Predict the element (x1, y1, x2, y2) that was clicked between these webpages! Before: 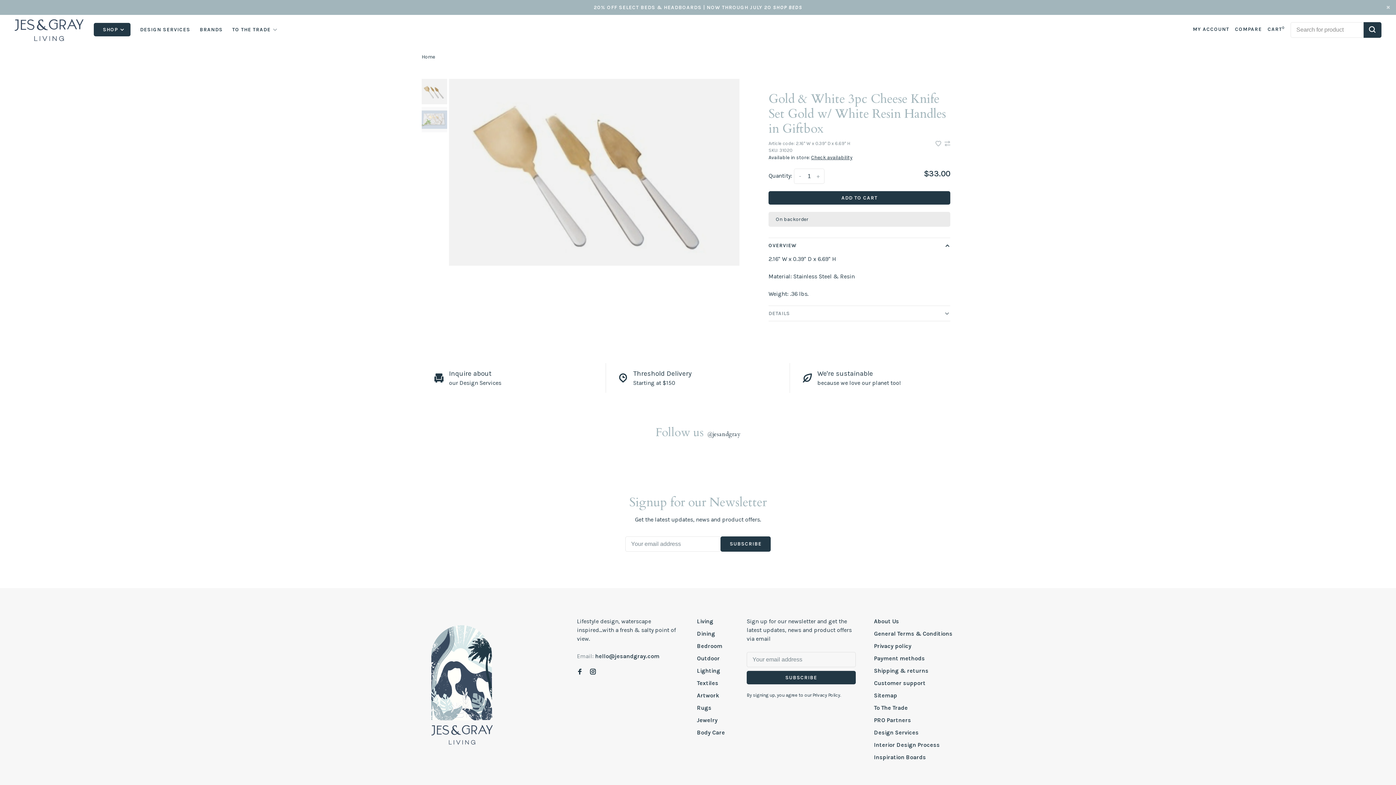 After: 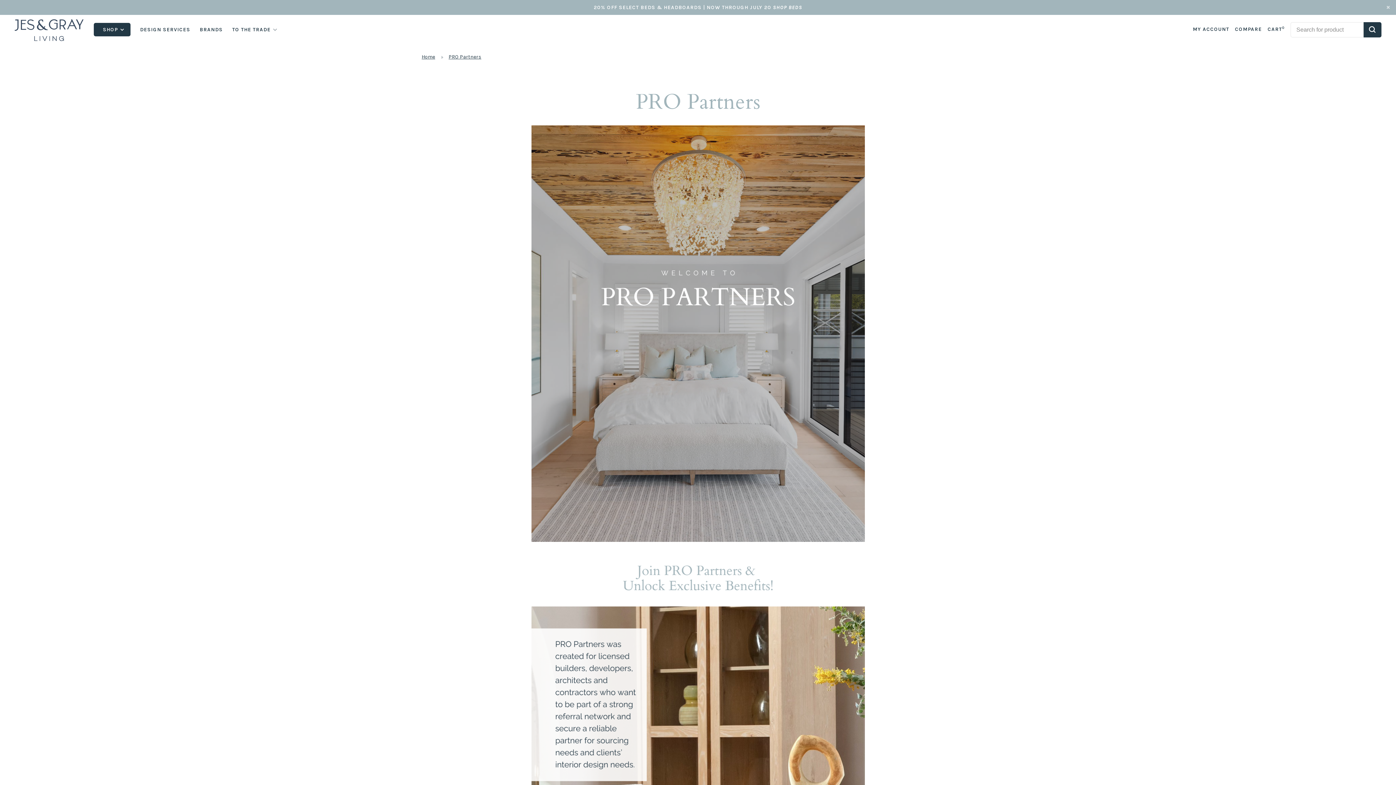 Action: bbox: (874, 717, 911, 724) label: PRO Partners